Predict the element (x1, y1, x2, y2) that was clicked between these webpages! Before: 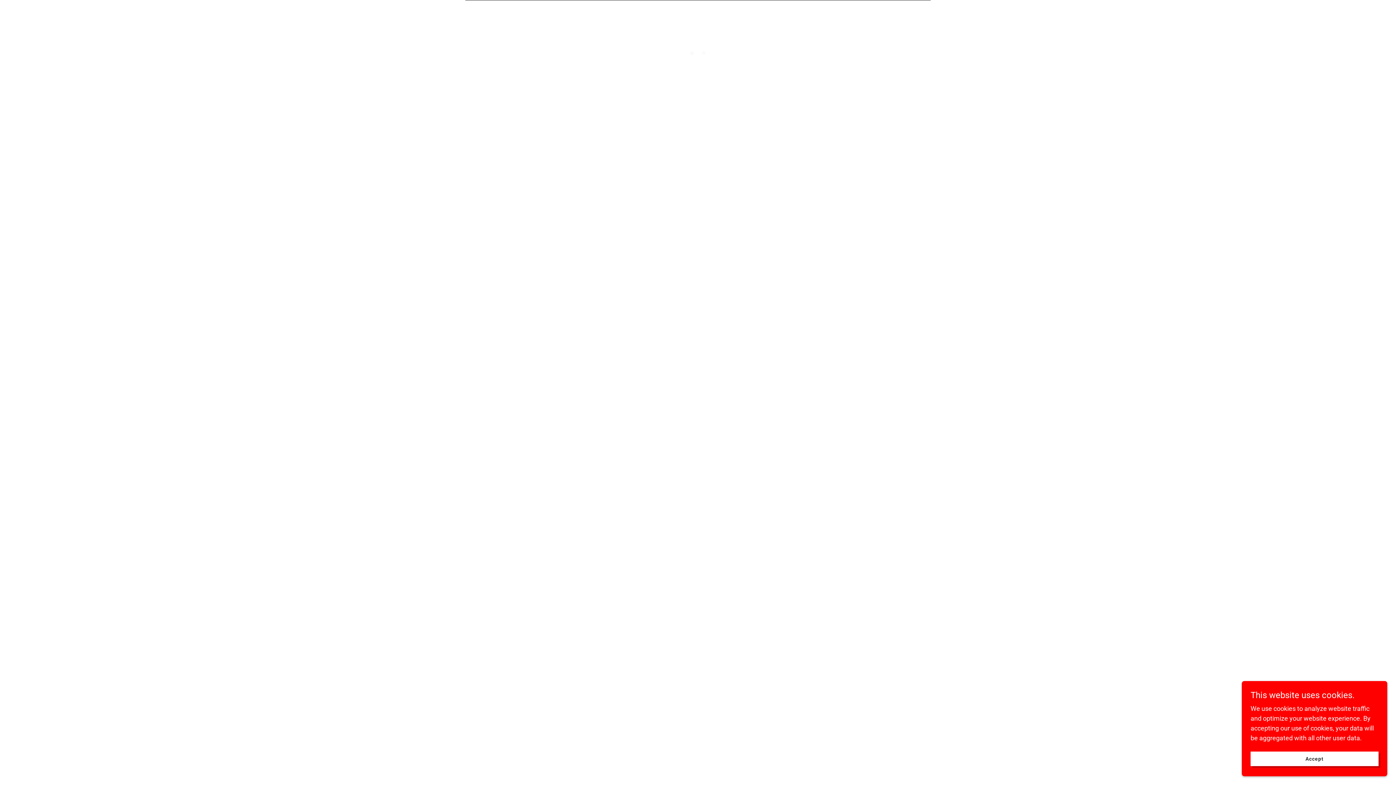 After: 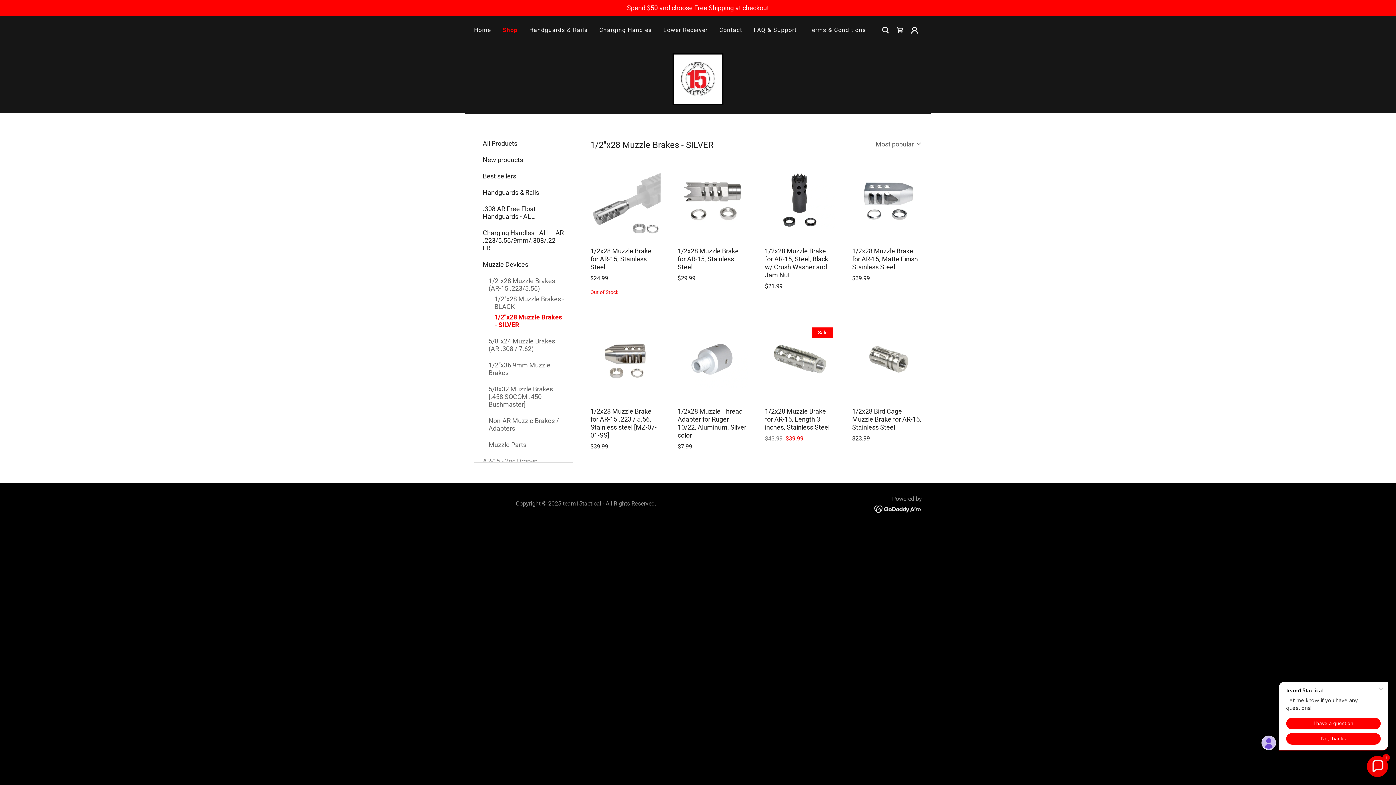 Action: label: Accept bbox: (1250, 752, 1378, 766)